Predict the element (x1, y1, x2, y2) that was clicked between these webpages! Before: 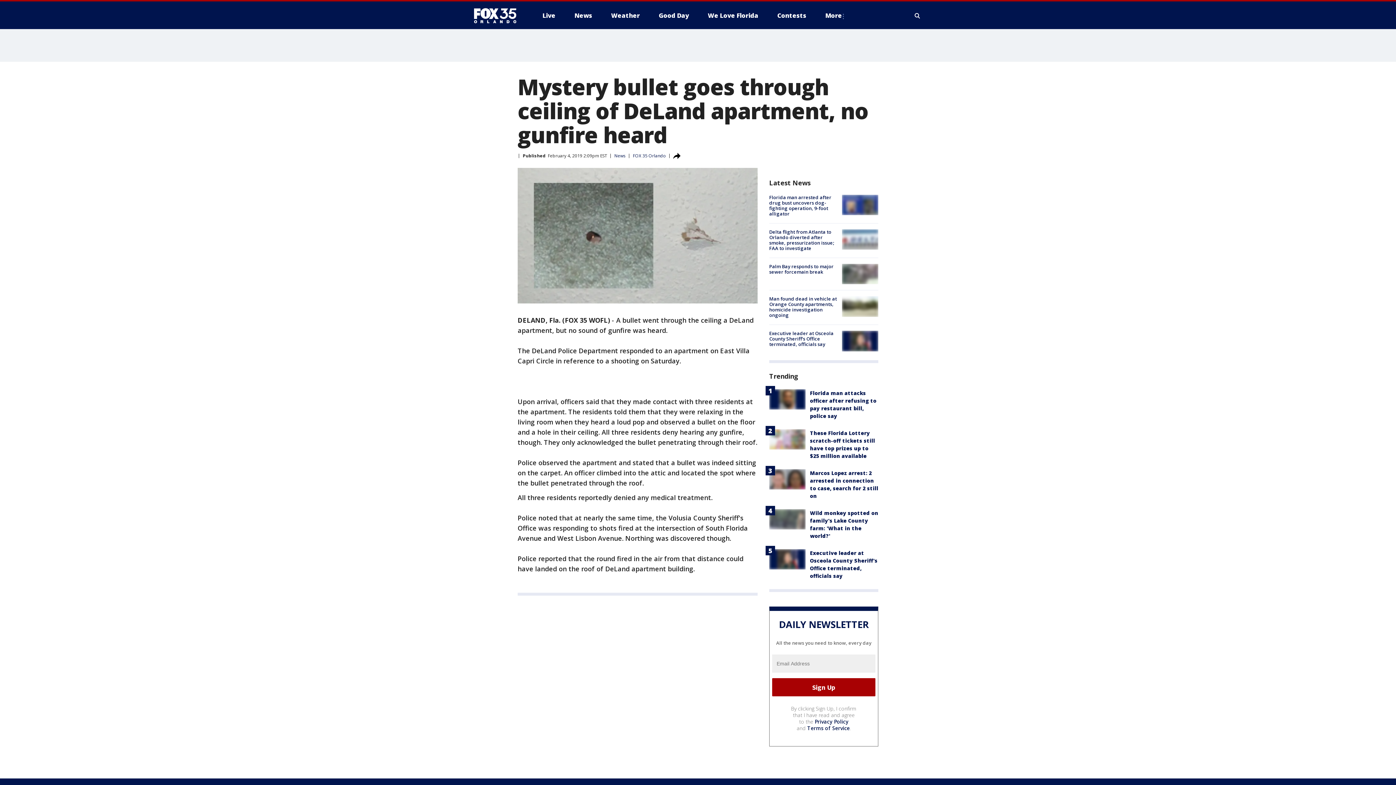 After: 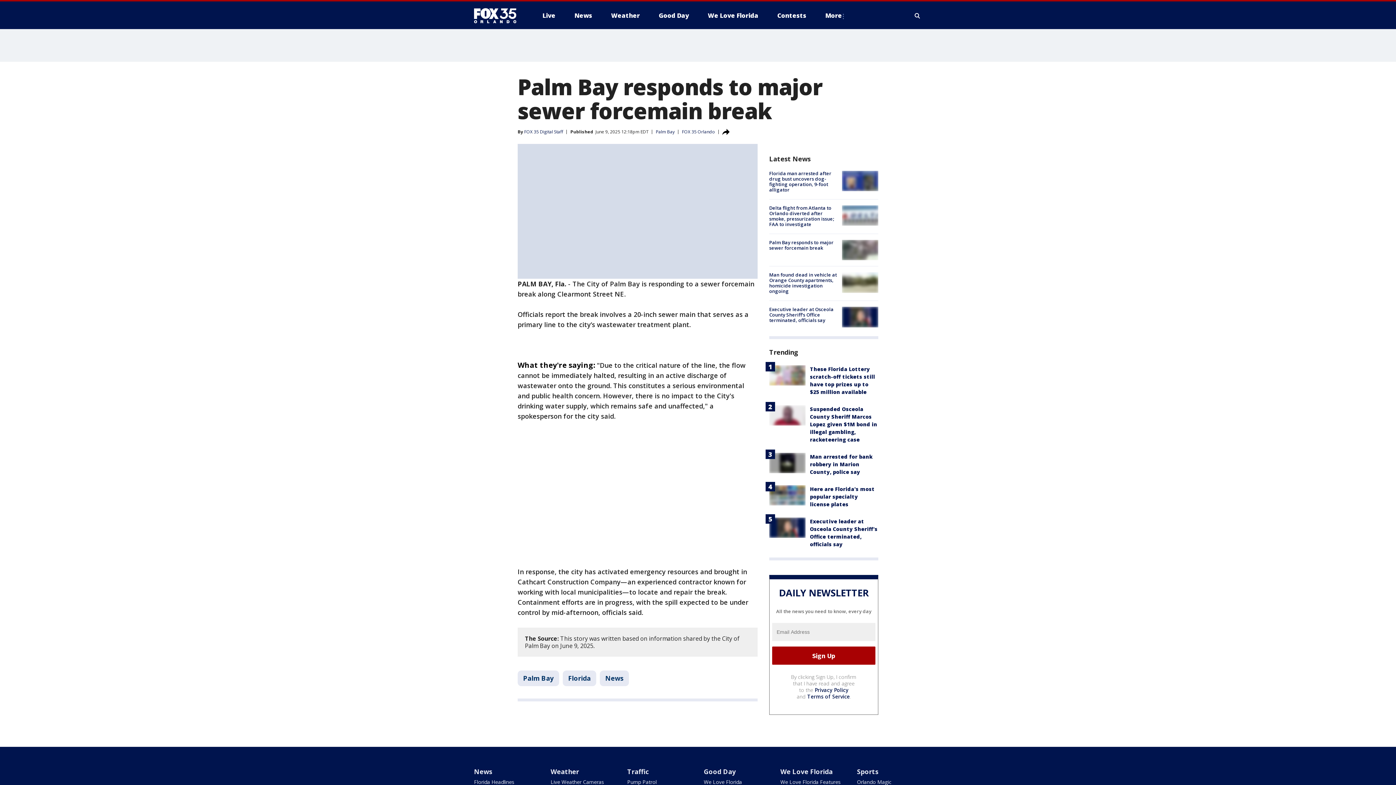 Action: bbox: (842, 264, 878, 284)